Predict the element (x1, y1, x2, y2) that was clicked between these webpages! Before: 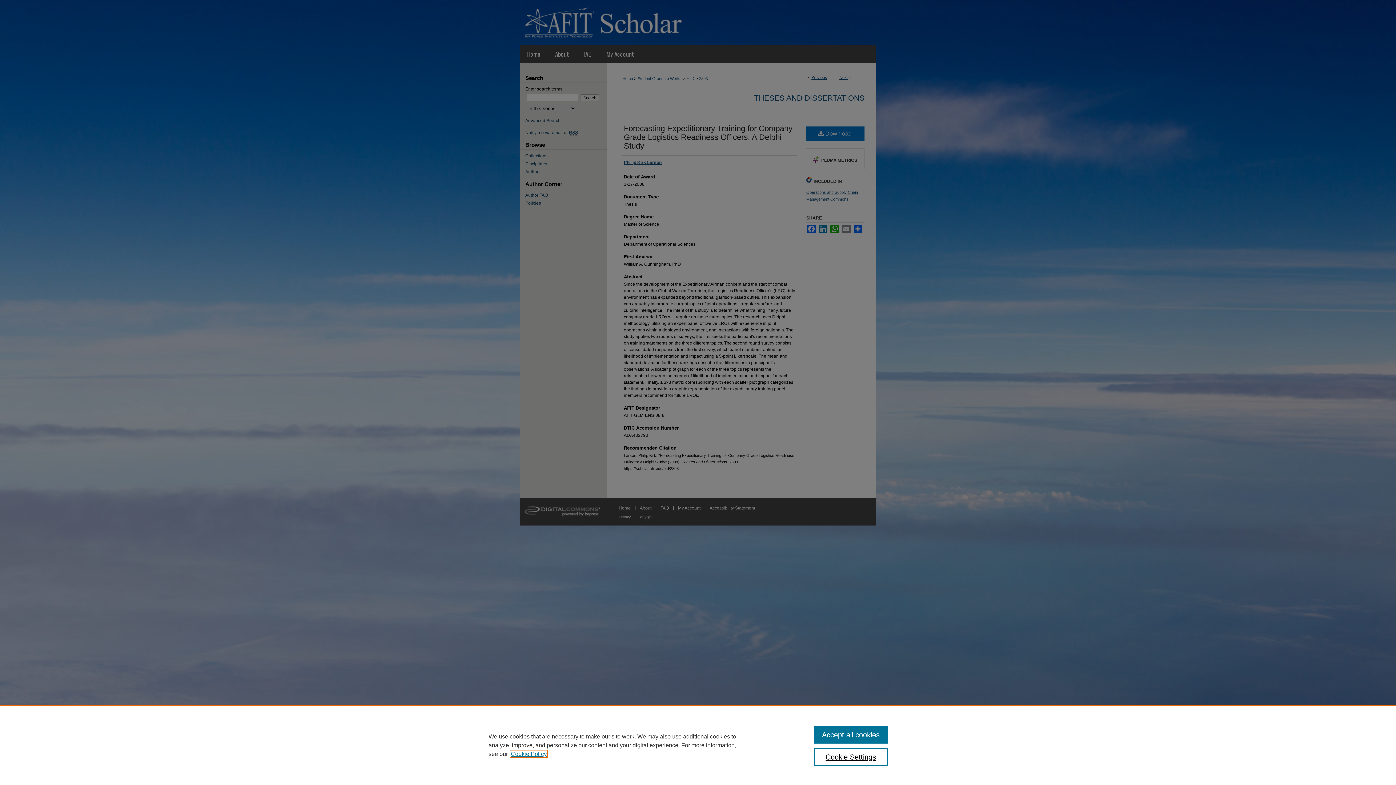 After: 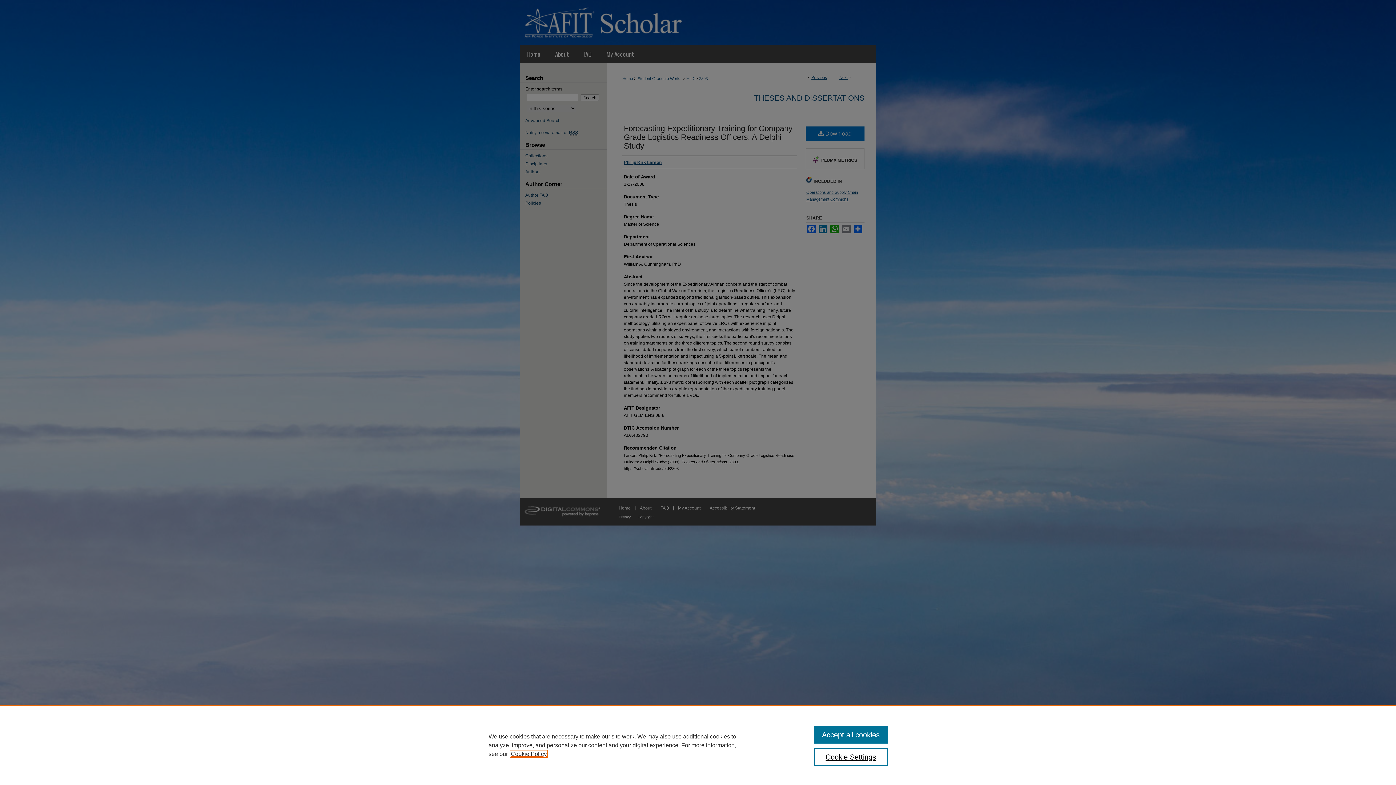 Action: bbox: (510, 751, 546, 757) label: , opens in a new tab